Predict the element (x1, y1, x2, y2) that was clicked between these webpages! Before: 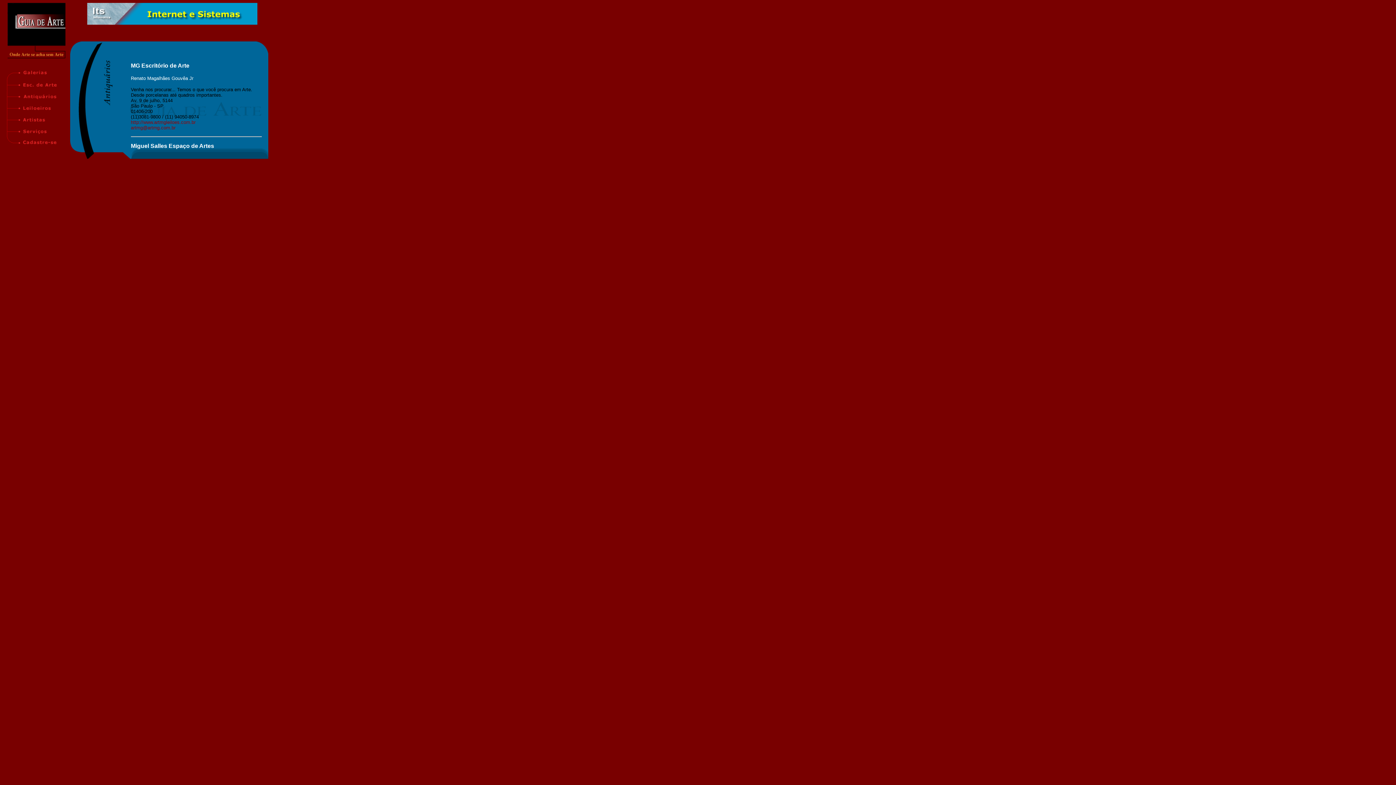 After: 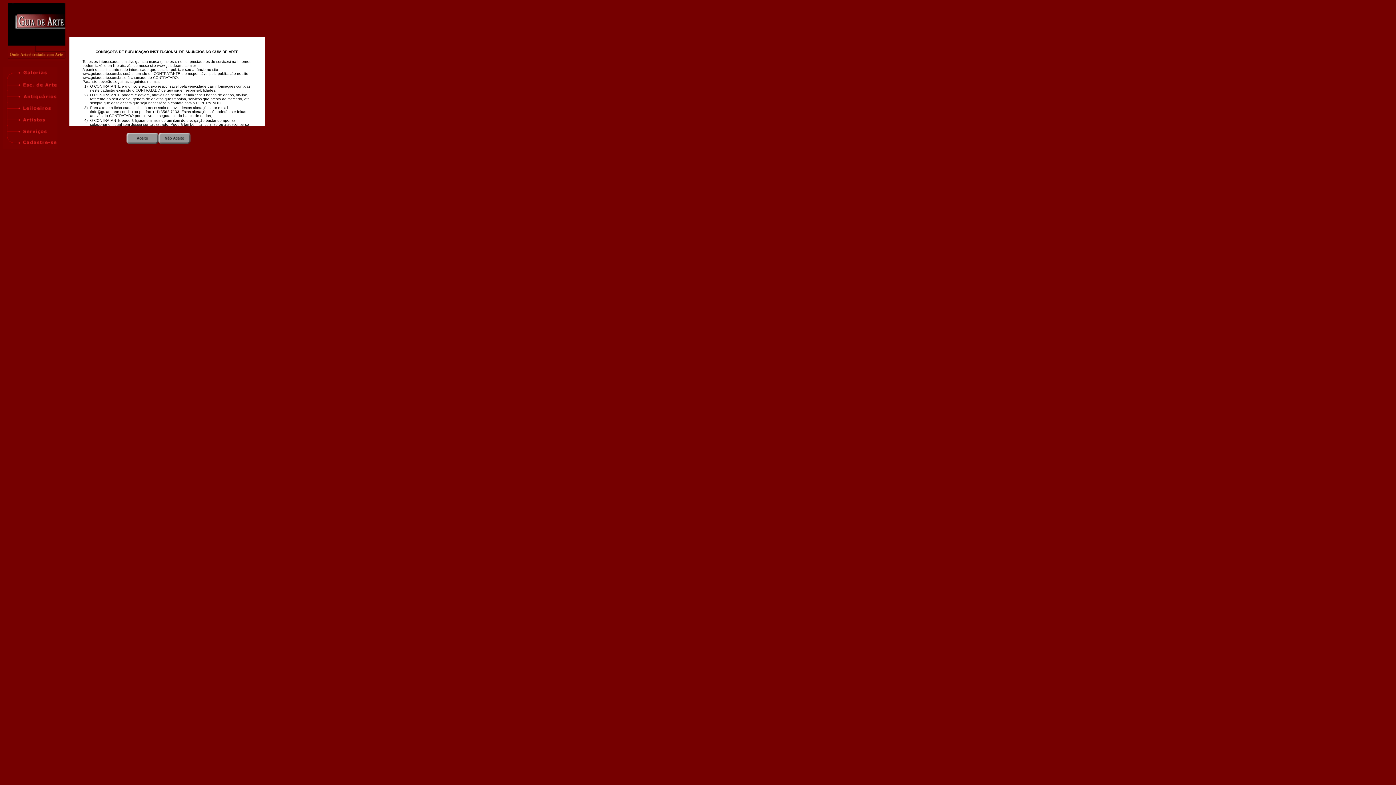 Action: bbox: (2, 143, 57, 149)